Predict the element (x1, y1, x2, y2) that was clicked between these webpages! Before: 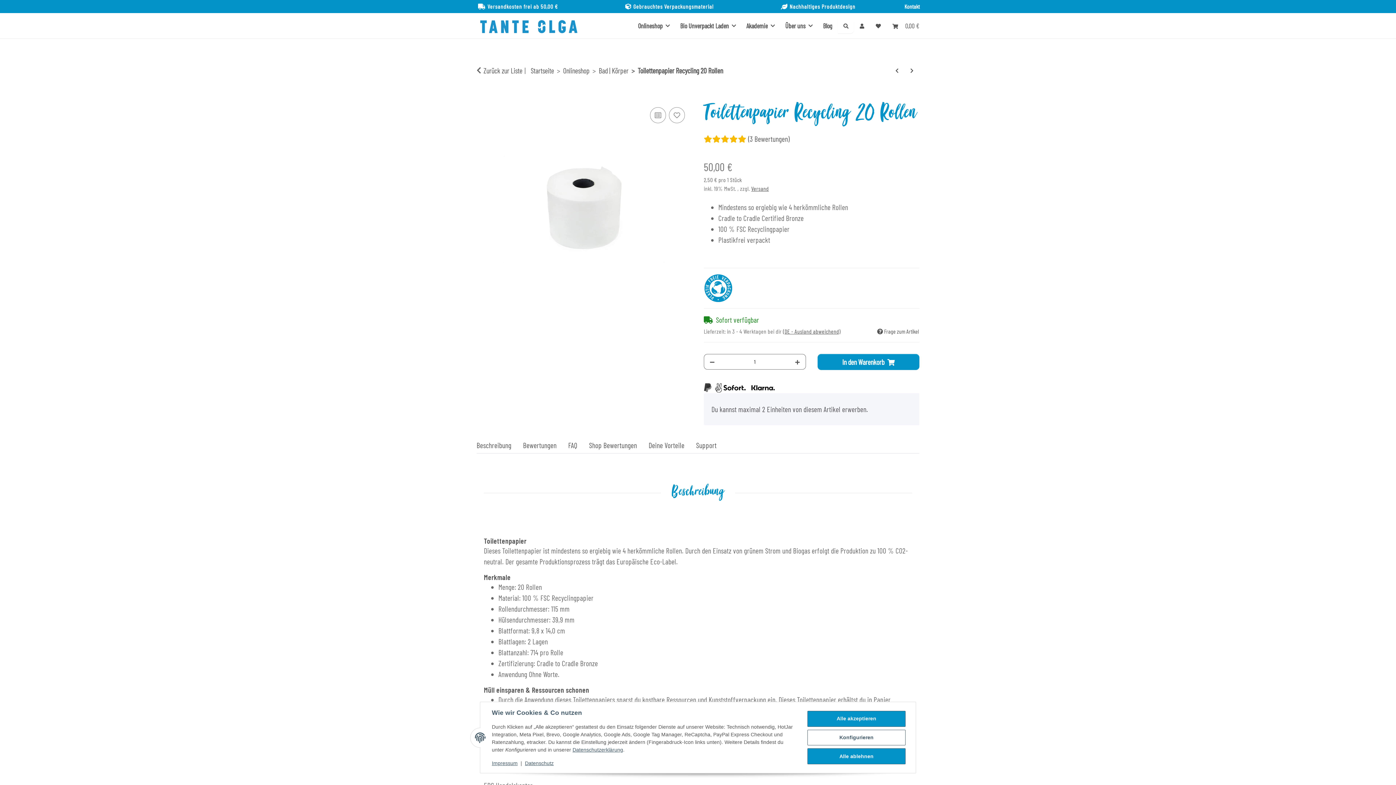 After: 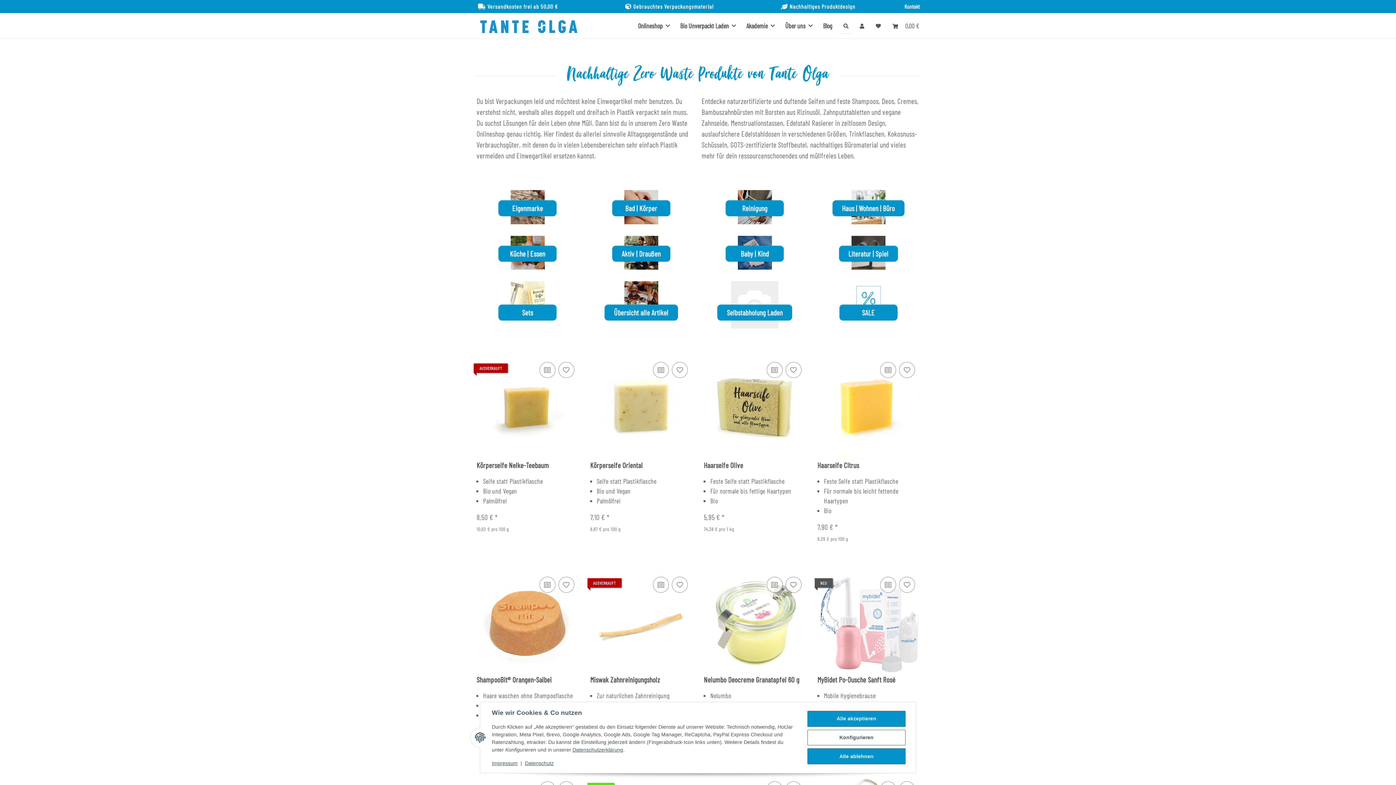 Action: label: Onlineshop bbox: (563, 65, 589, 76)